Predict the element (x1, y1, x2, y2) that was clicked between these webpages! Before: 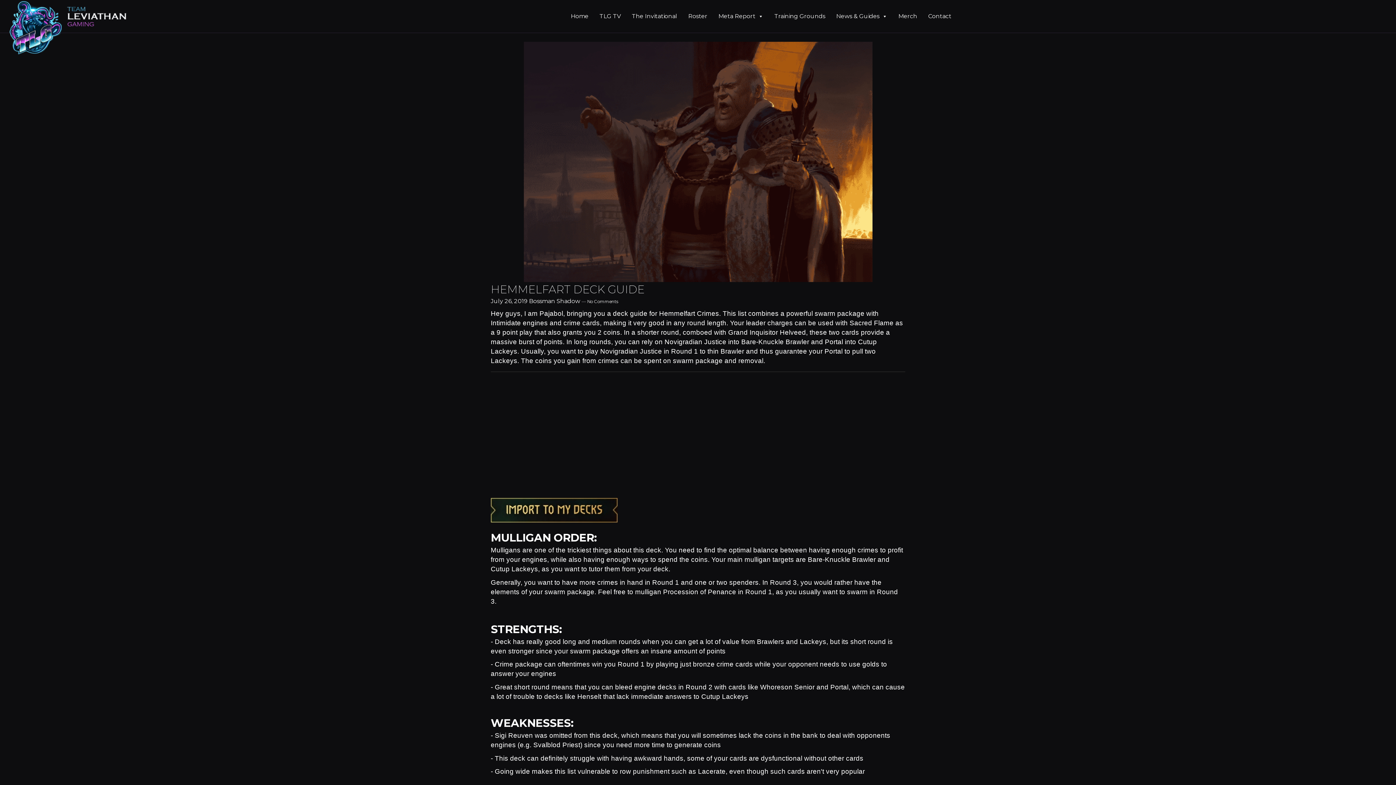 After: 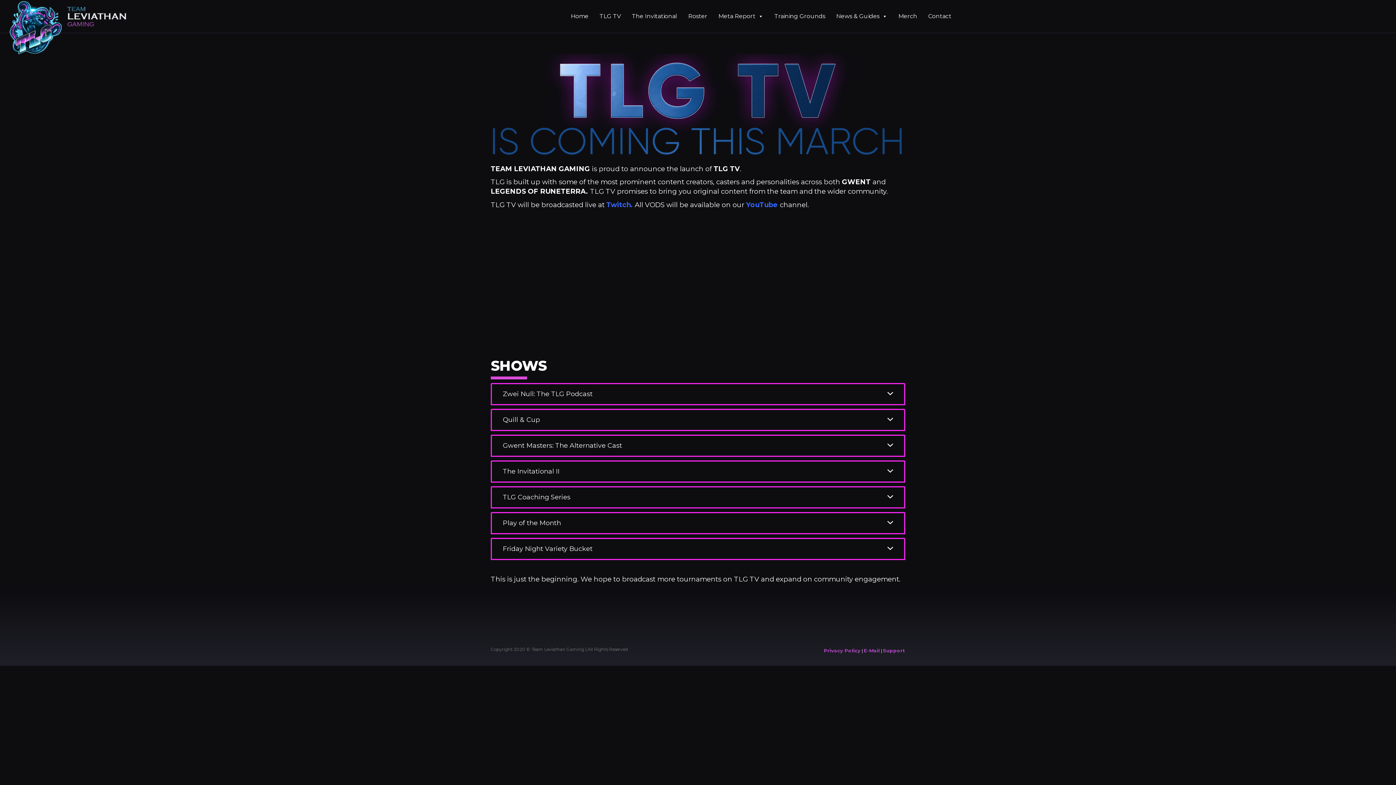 Action: label: TLG TV bbox: (596, 0, 624, 32)